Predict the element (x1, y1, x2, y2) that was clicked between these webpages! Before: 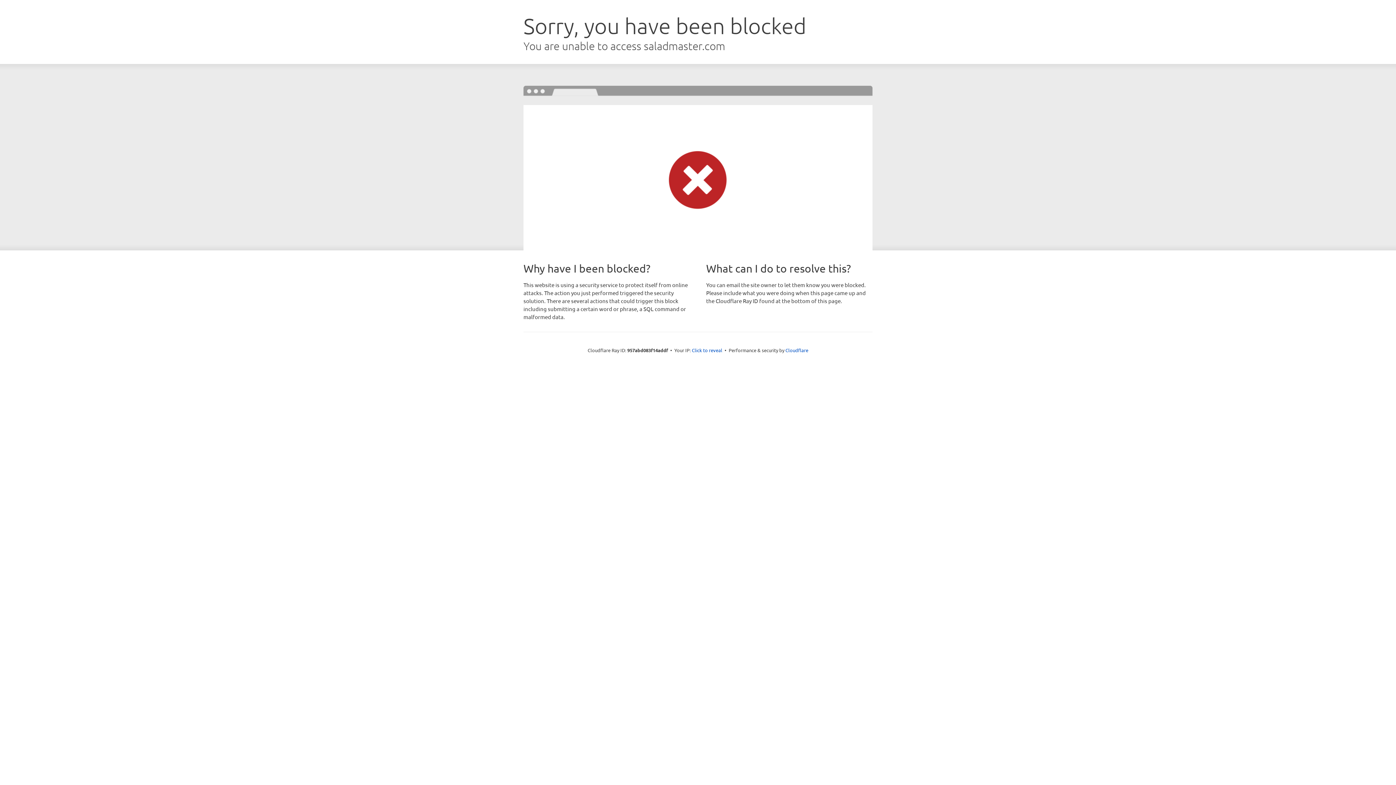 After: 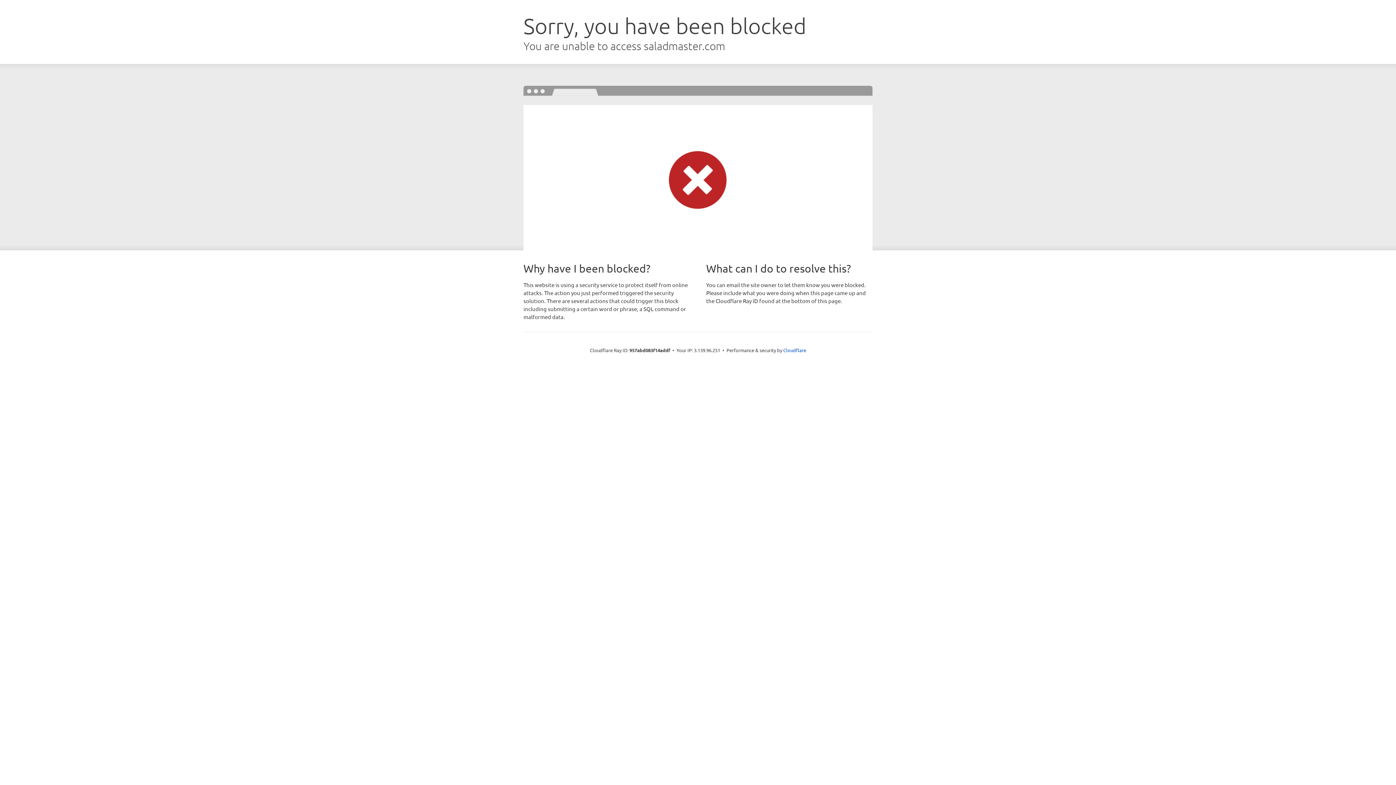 Action: bbox: (692, 346, 722, 353) label: Click to reveal